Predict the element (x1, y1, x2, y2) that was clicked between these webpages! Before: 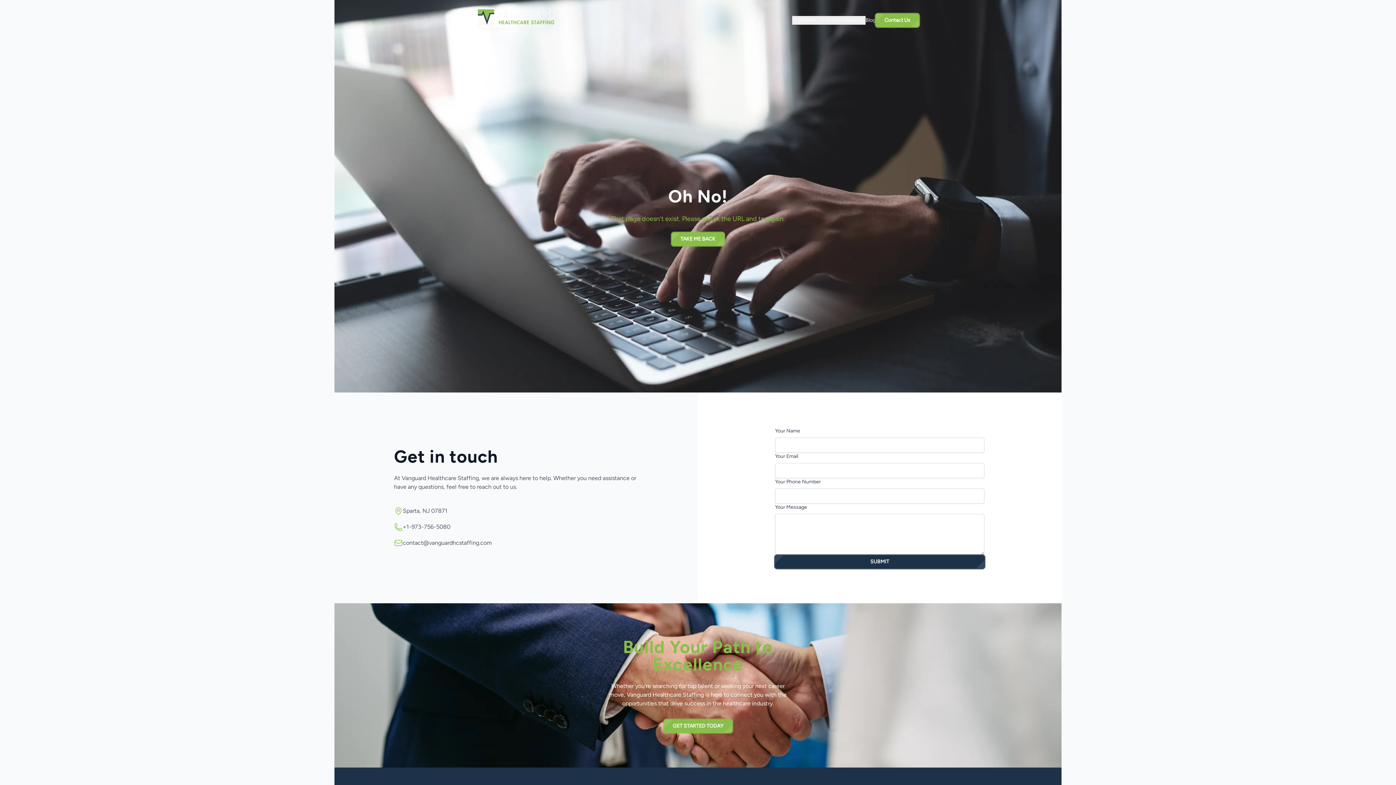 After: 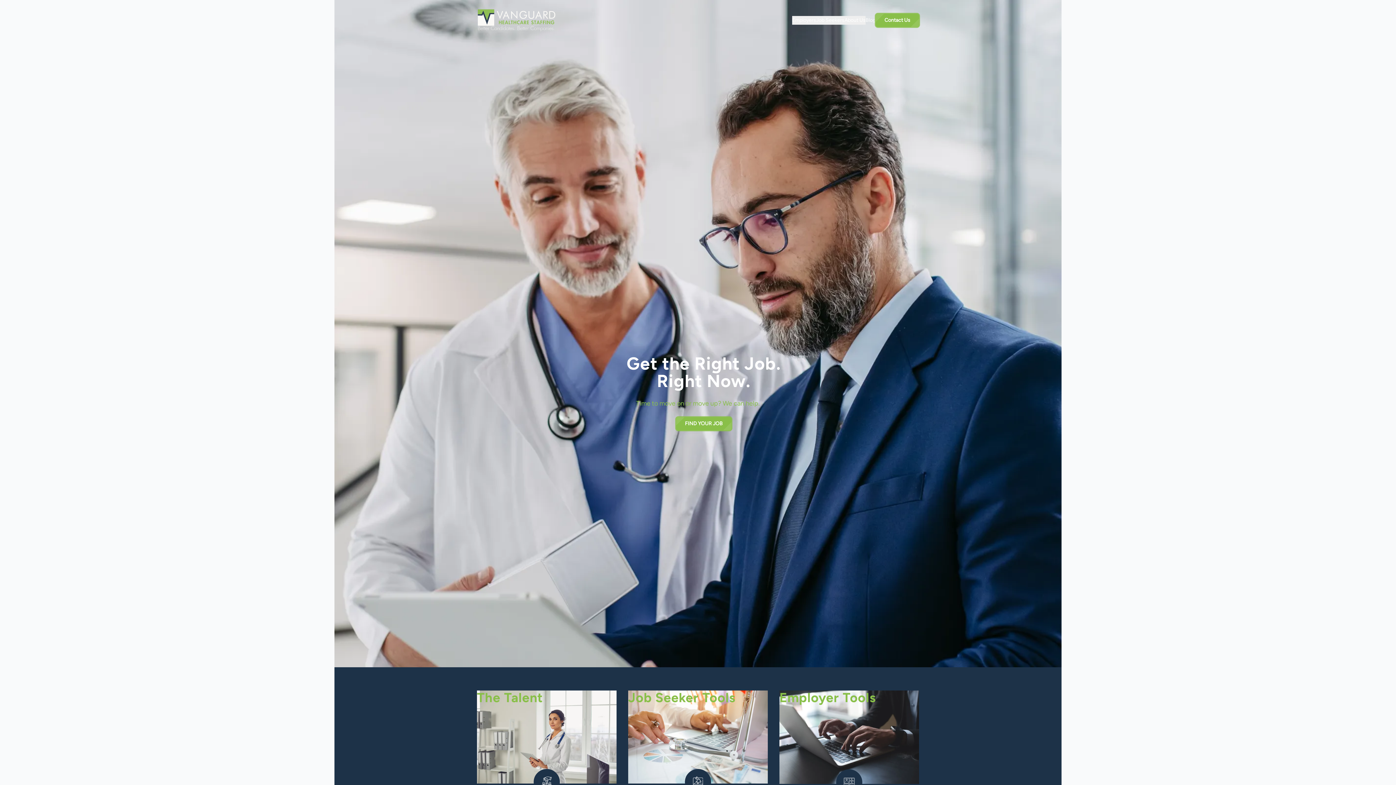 Action: bbox: (672, 232, 724, 245) label: TAKE ME BACK